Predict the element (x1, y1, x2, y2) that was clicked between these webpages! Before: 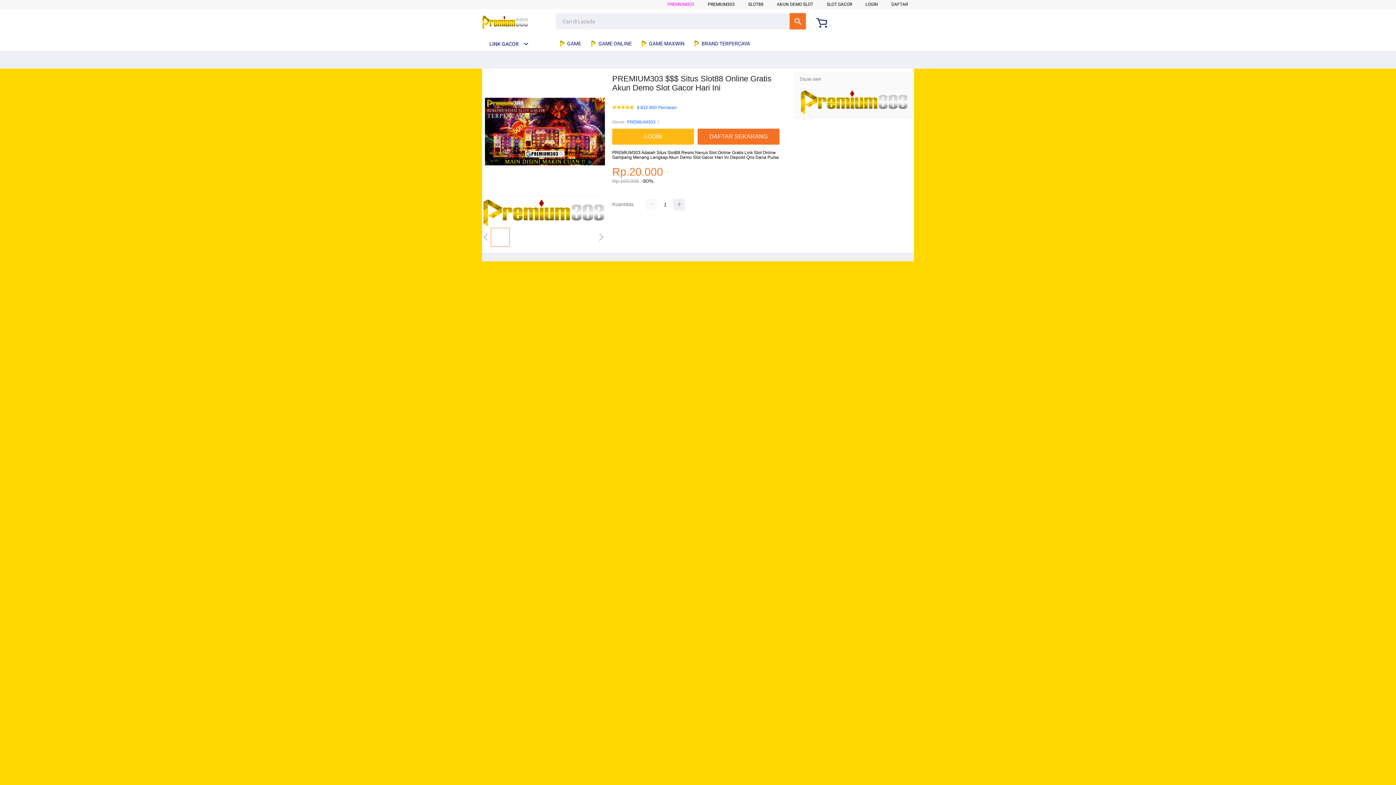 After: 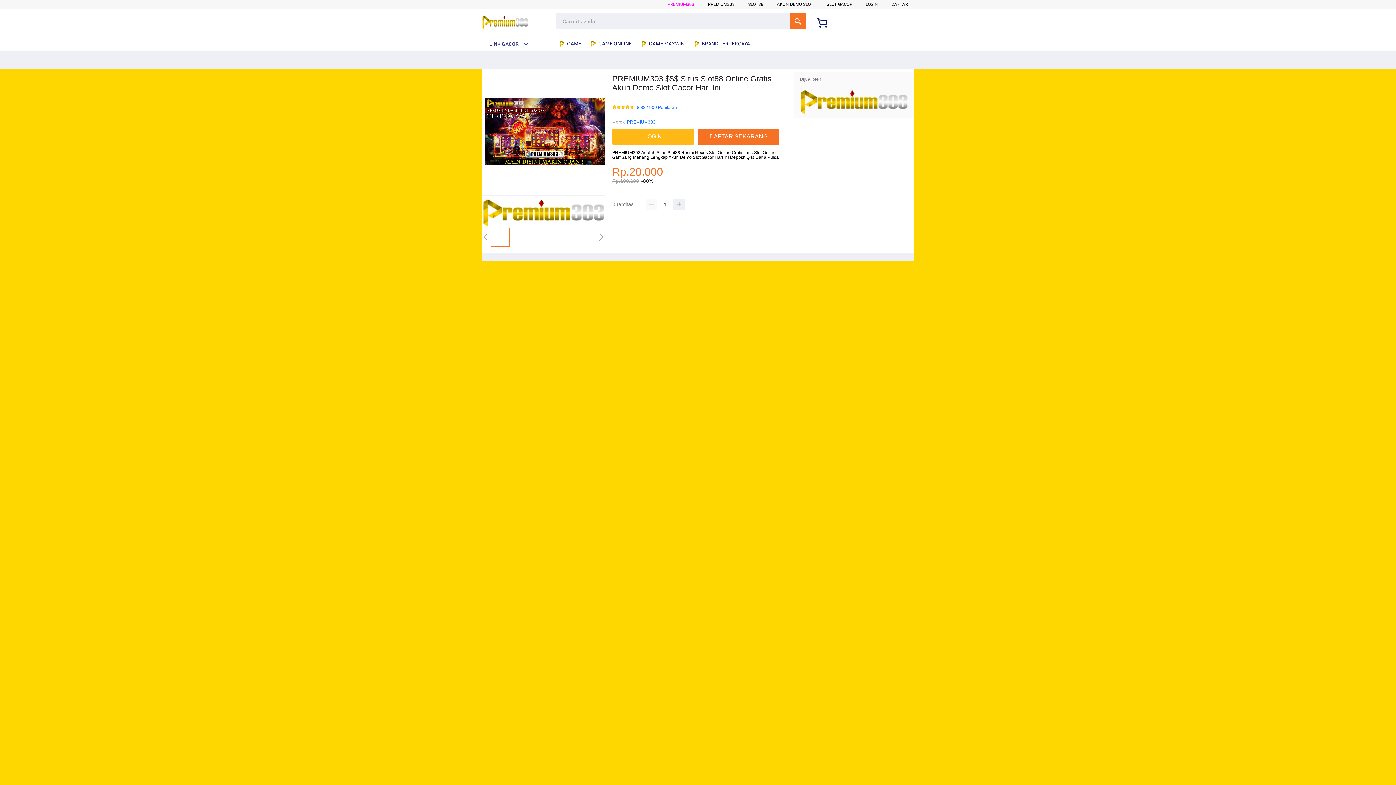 Action: bbox: (627, 118, 655, 125) label: PREMIUM303